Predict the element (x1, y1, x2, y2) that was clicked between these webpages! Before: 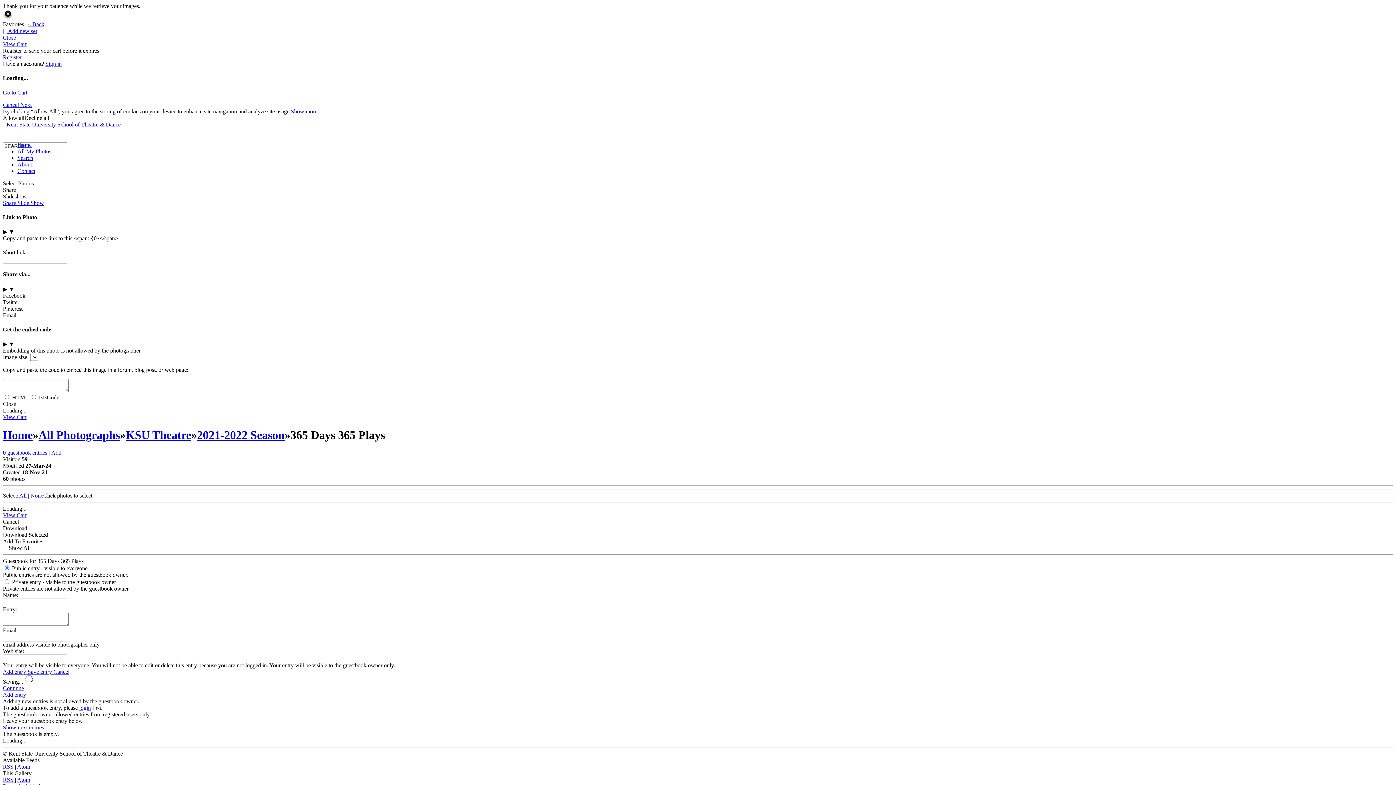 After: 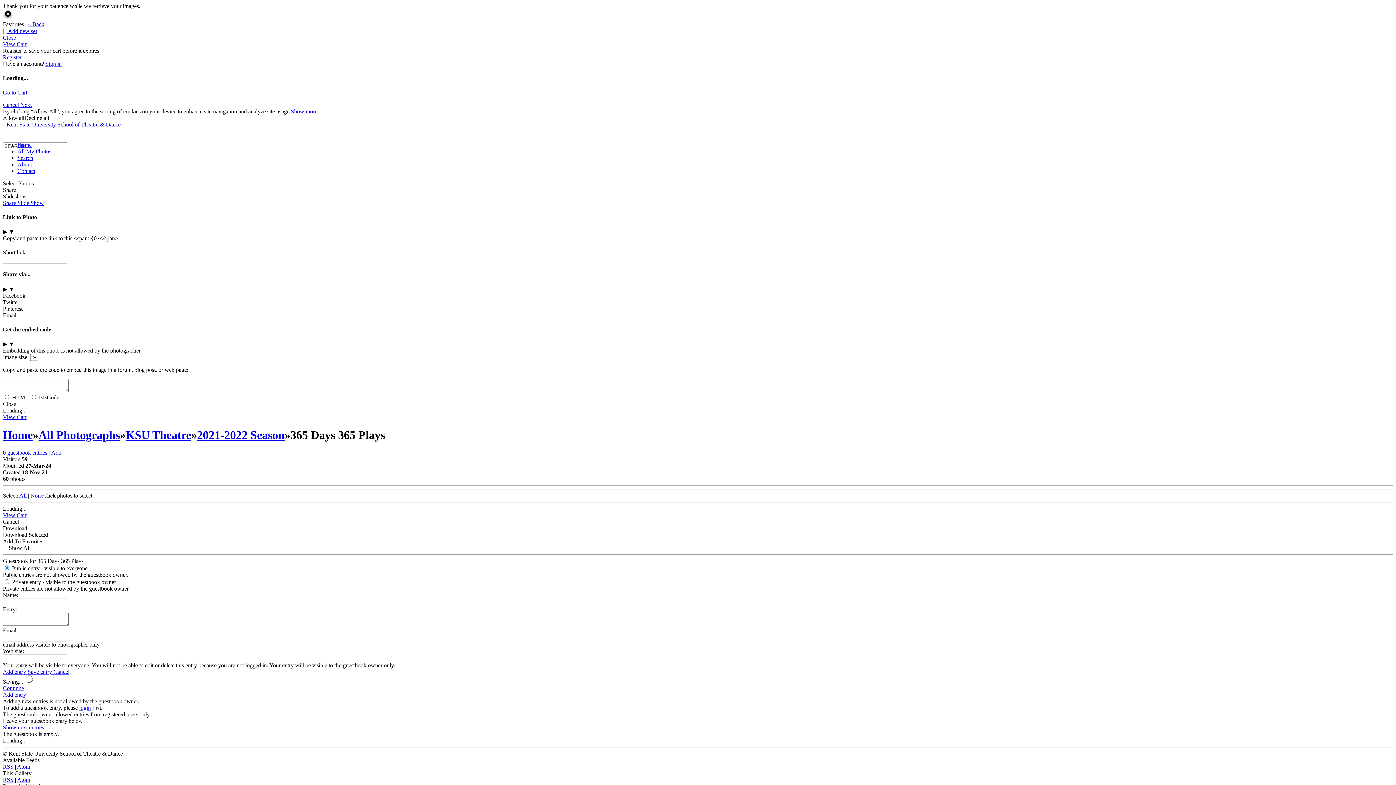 Action: label: Twitter bbox: (2, 299, 19, 305)